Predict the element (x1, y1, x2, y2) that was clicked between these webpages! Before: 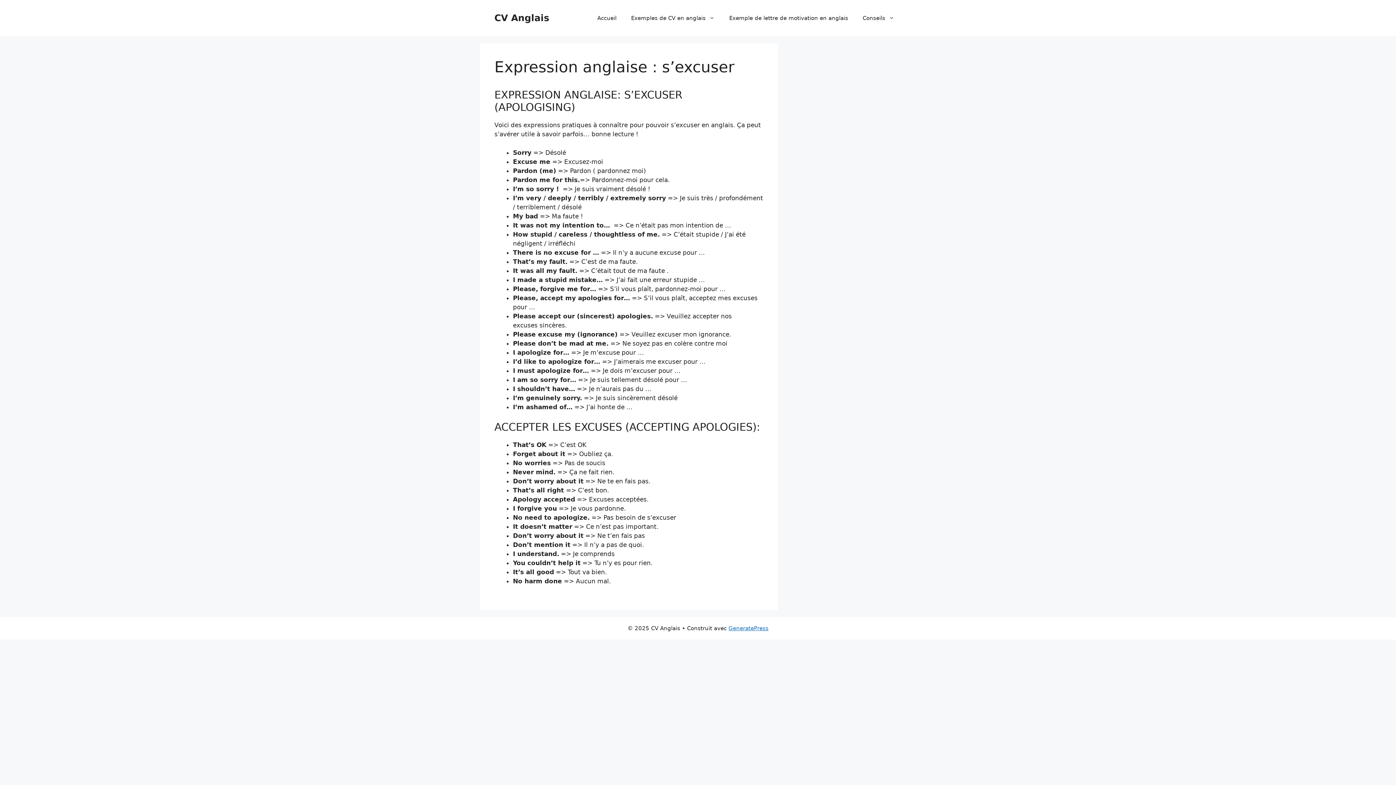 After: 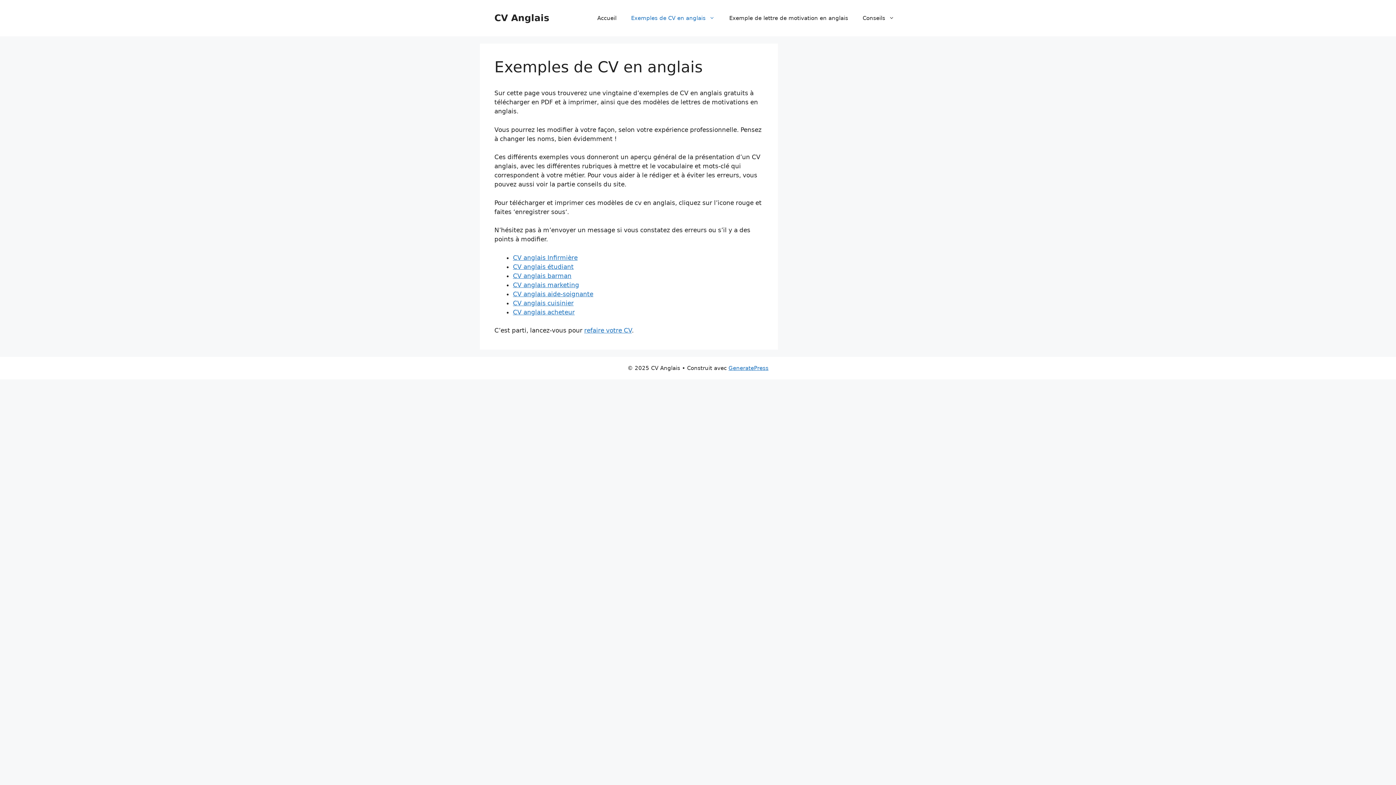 Action: bbox: (624, 7, 722, 29) label: Exemples de CV en anglais